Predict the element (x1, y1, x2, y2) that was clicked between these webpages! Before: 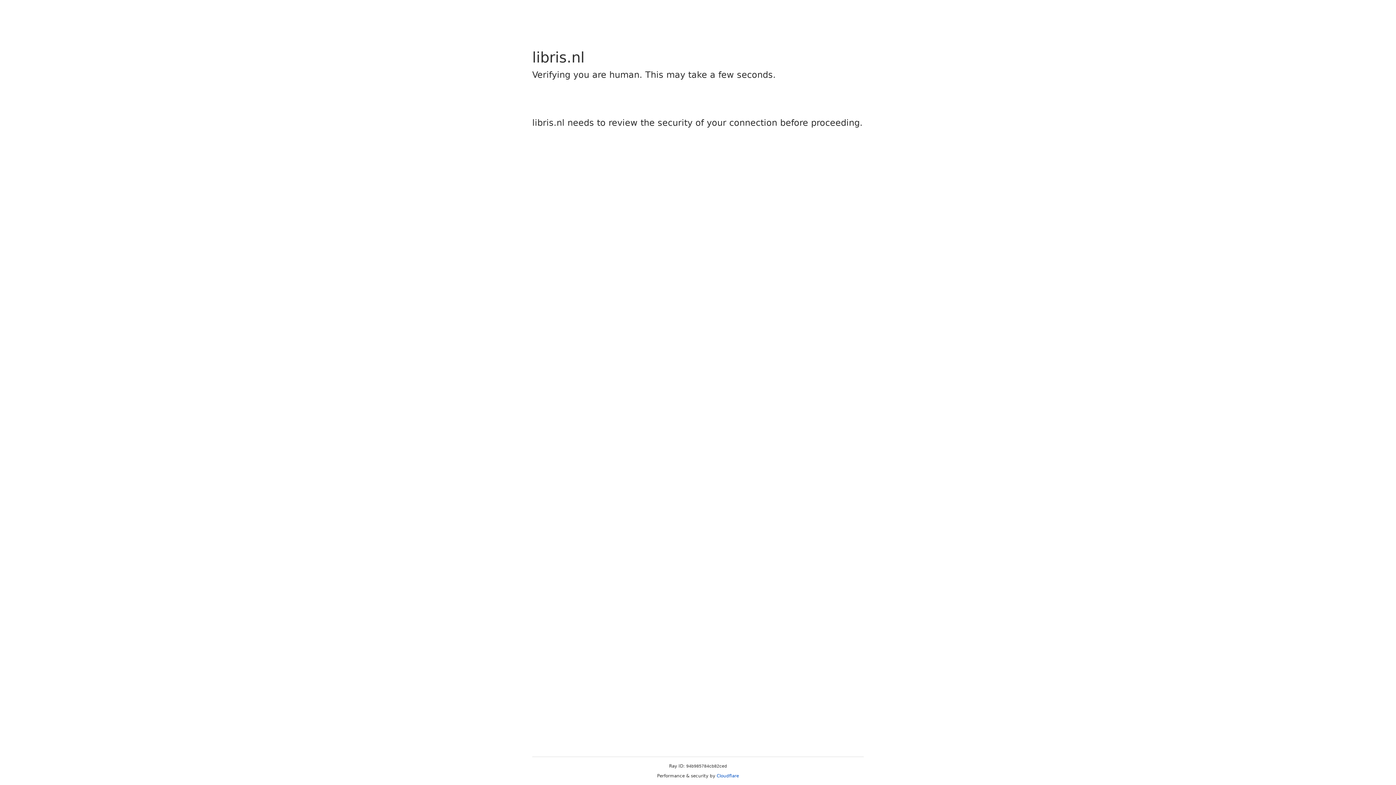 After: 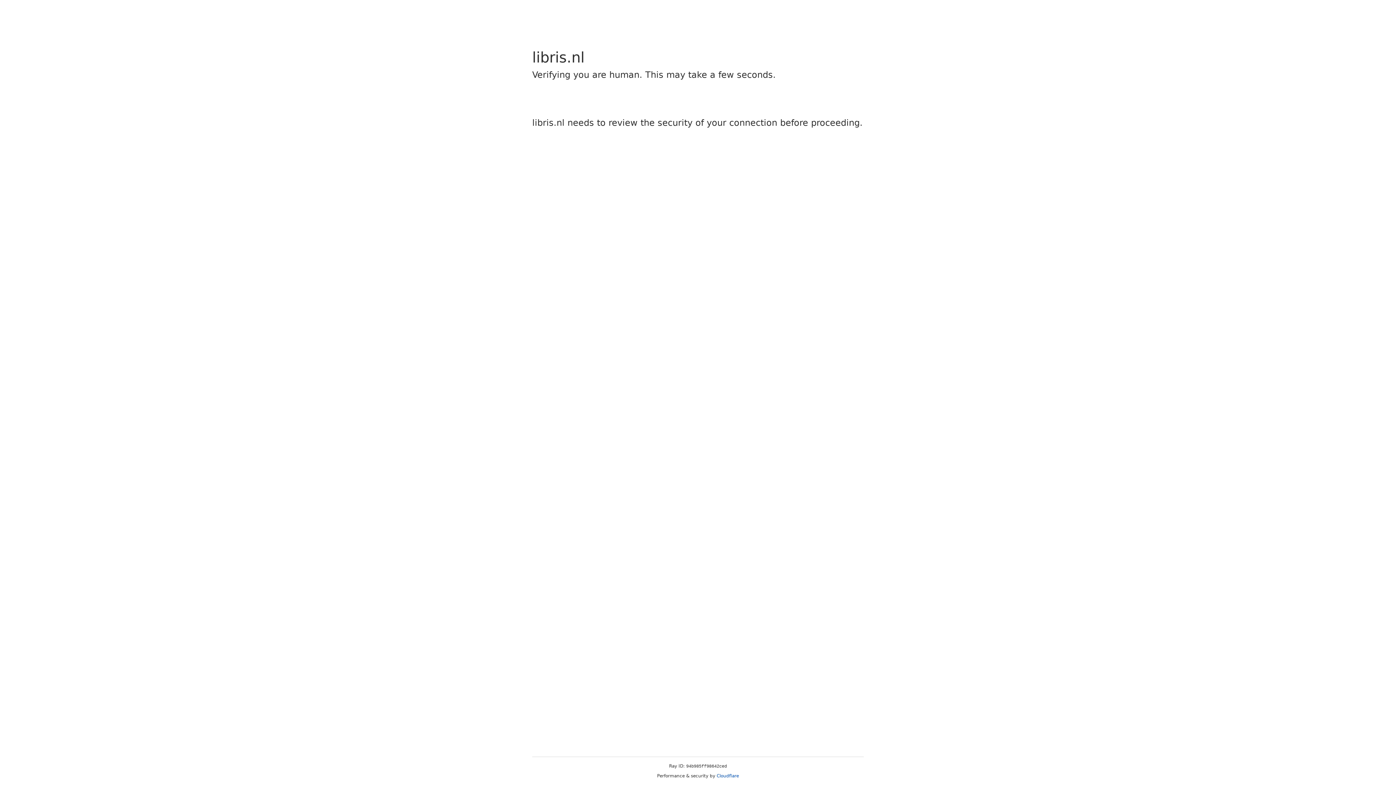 Action: bbox: (716, 773, 739, 778) label: Cloudflare